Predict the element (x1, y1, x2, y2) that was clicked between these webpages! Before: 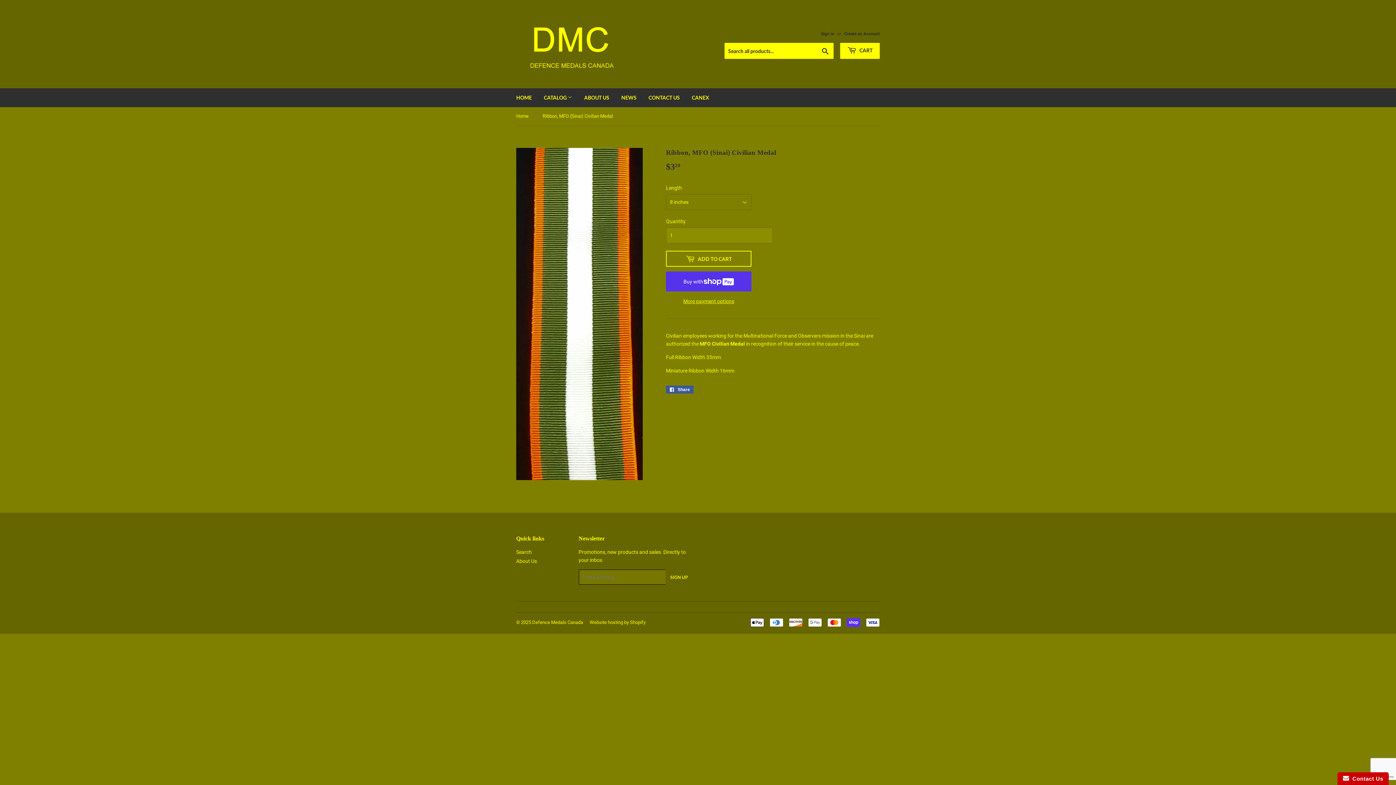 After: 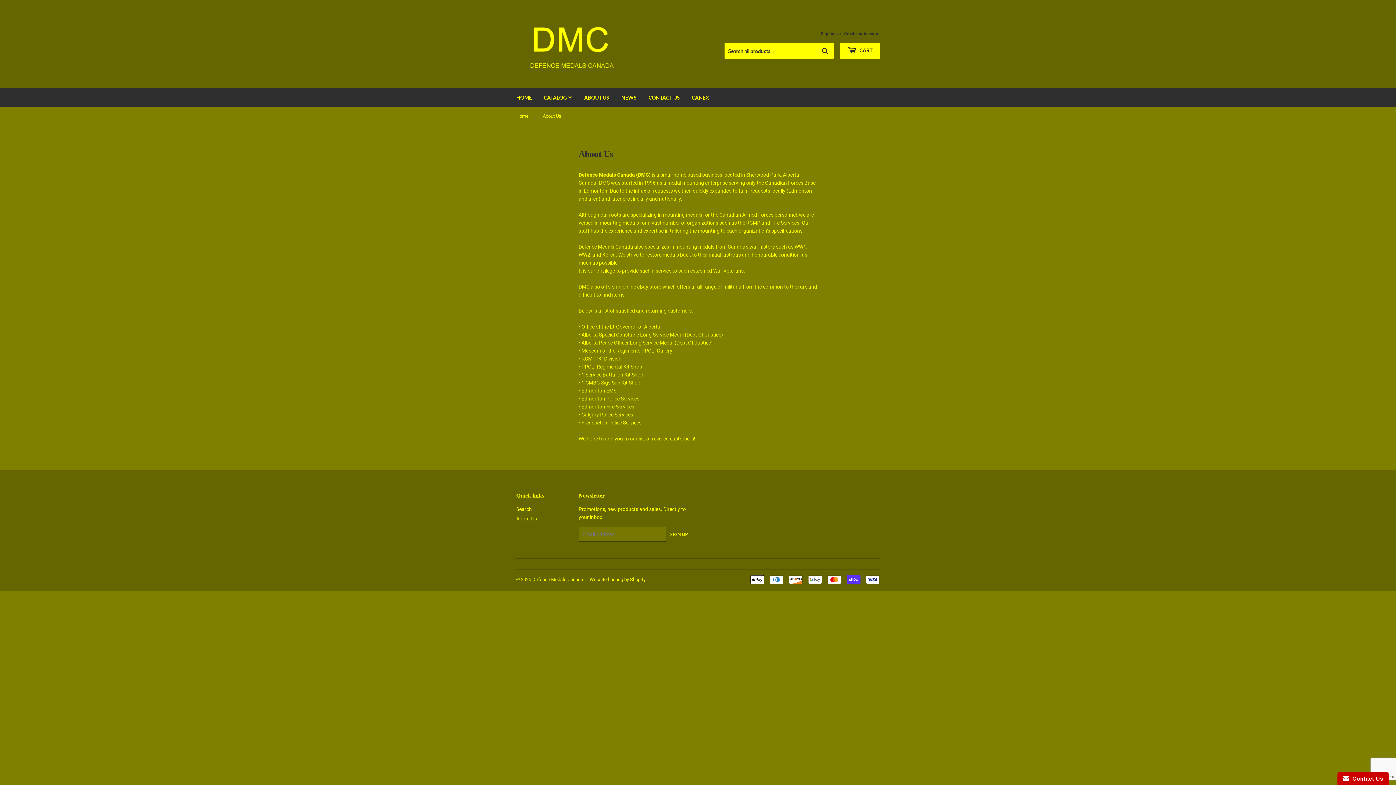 Action: label: About Us bbox: (516, 558, 537, 564)